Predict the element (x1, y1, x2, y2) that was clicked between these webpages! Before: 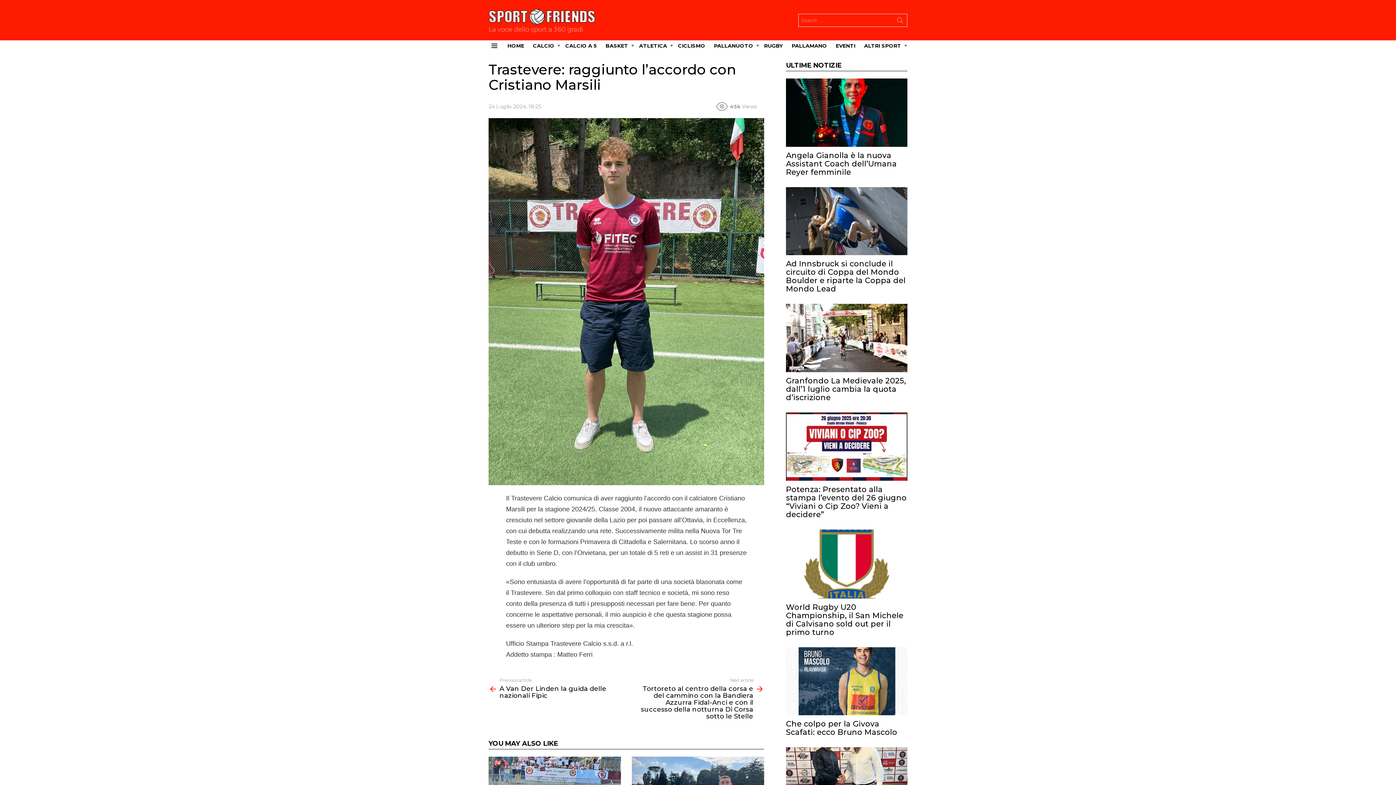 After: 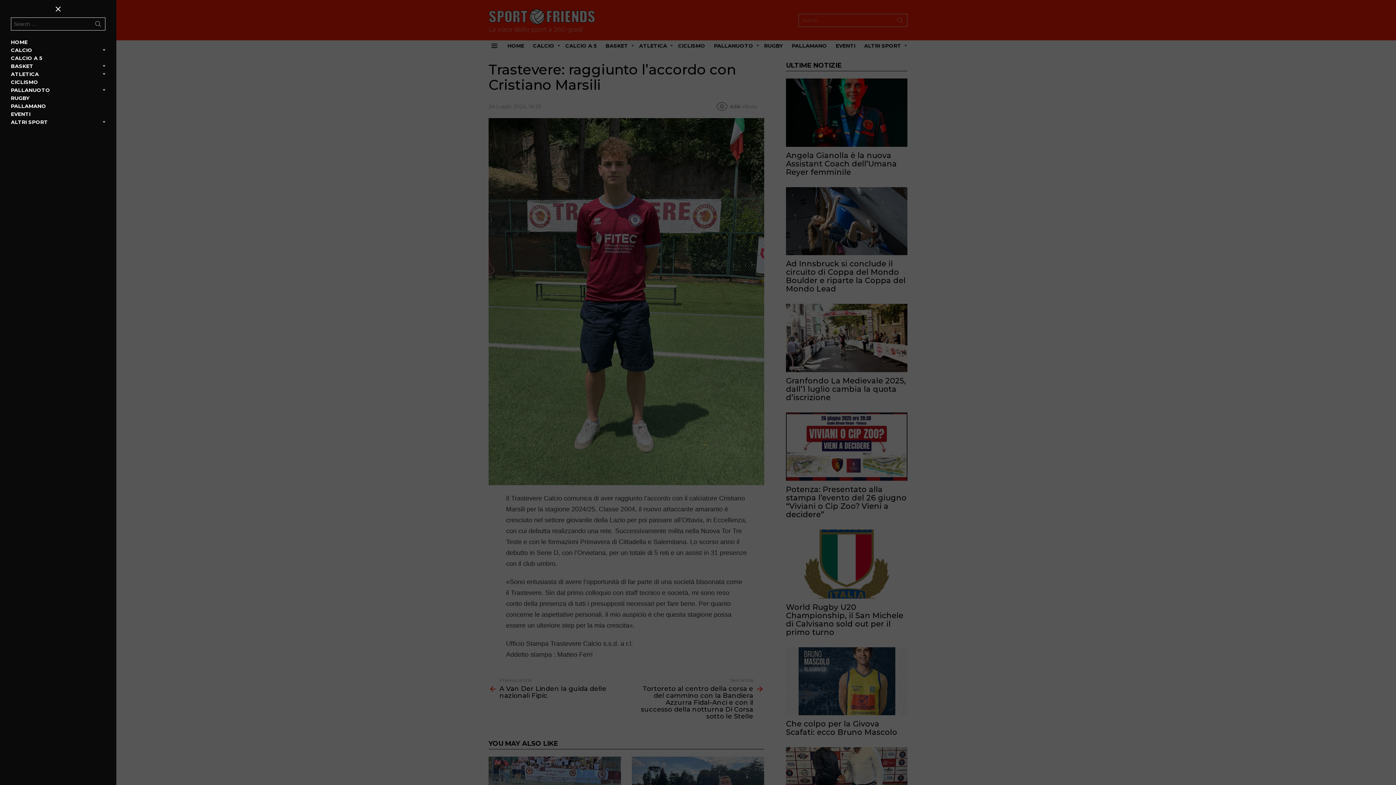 Action: label: Menu bbox: (488, 41, 500, 50)